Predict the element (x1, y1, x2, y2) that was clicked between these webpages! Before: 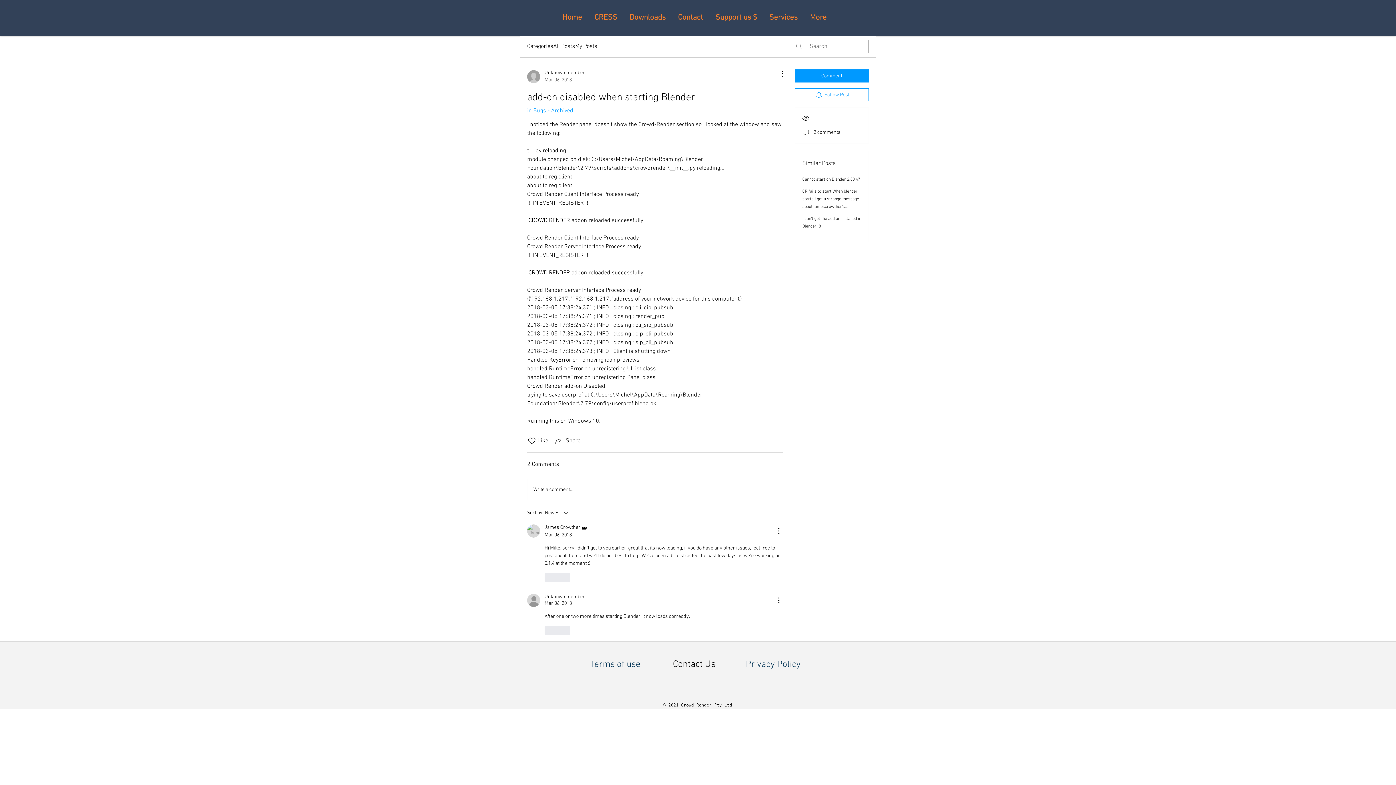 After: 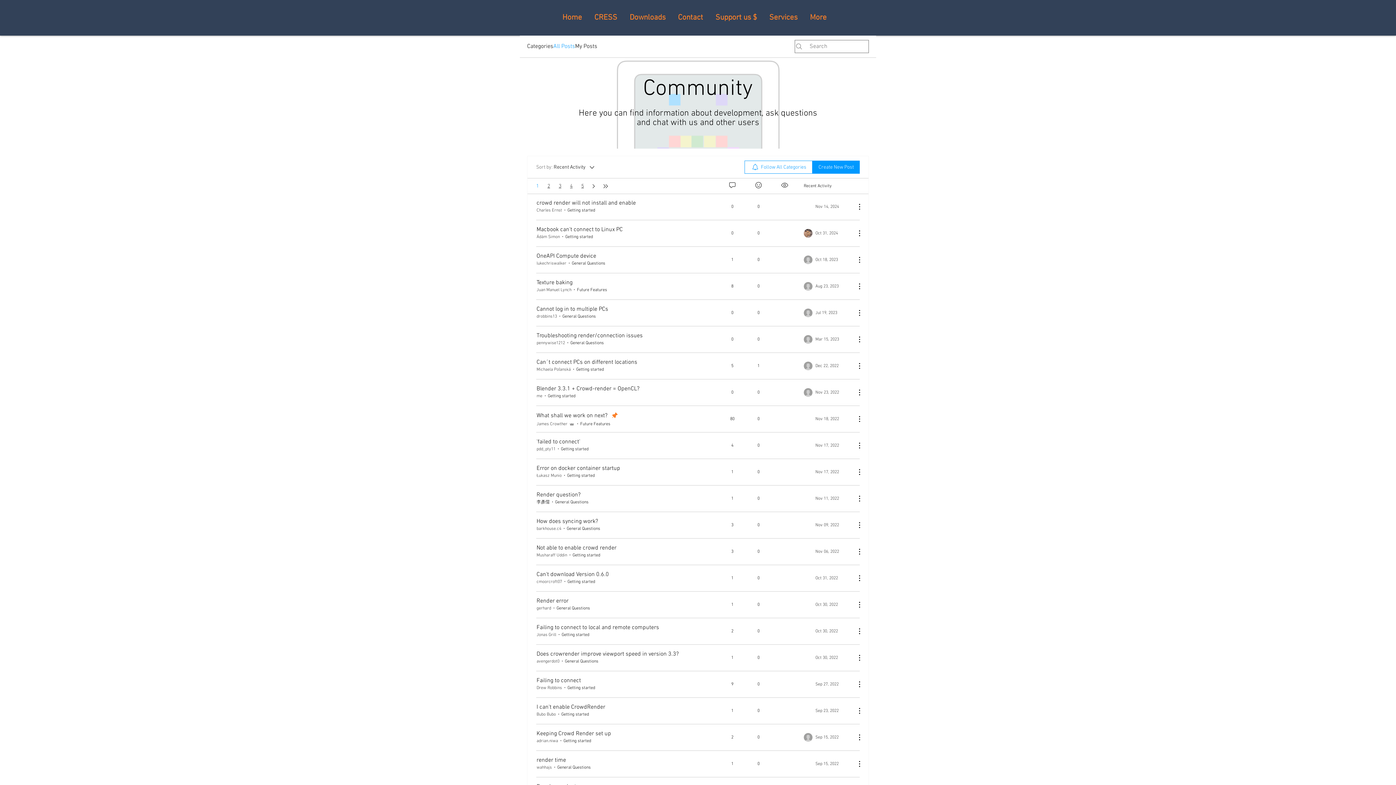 Action: label: All Posts bbox: (553, 42, 575, 50)